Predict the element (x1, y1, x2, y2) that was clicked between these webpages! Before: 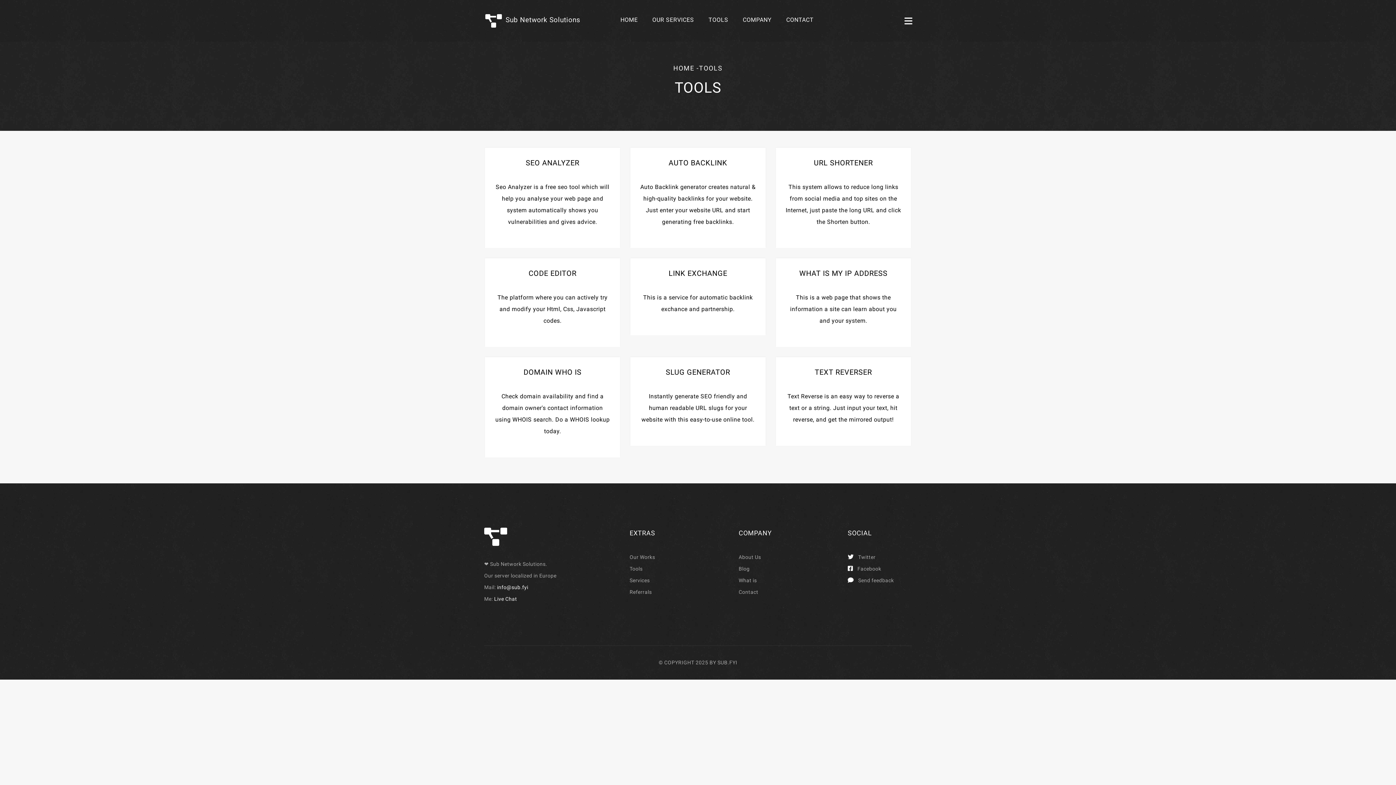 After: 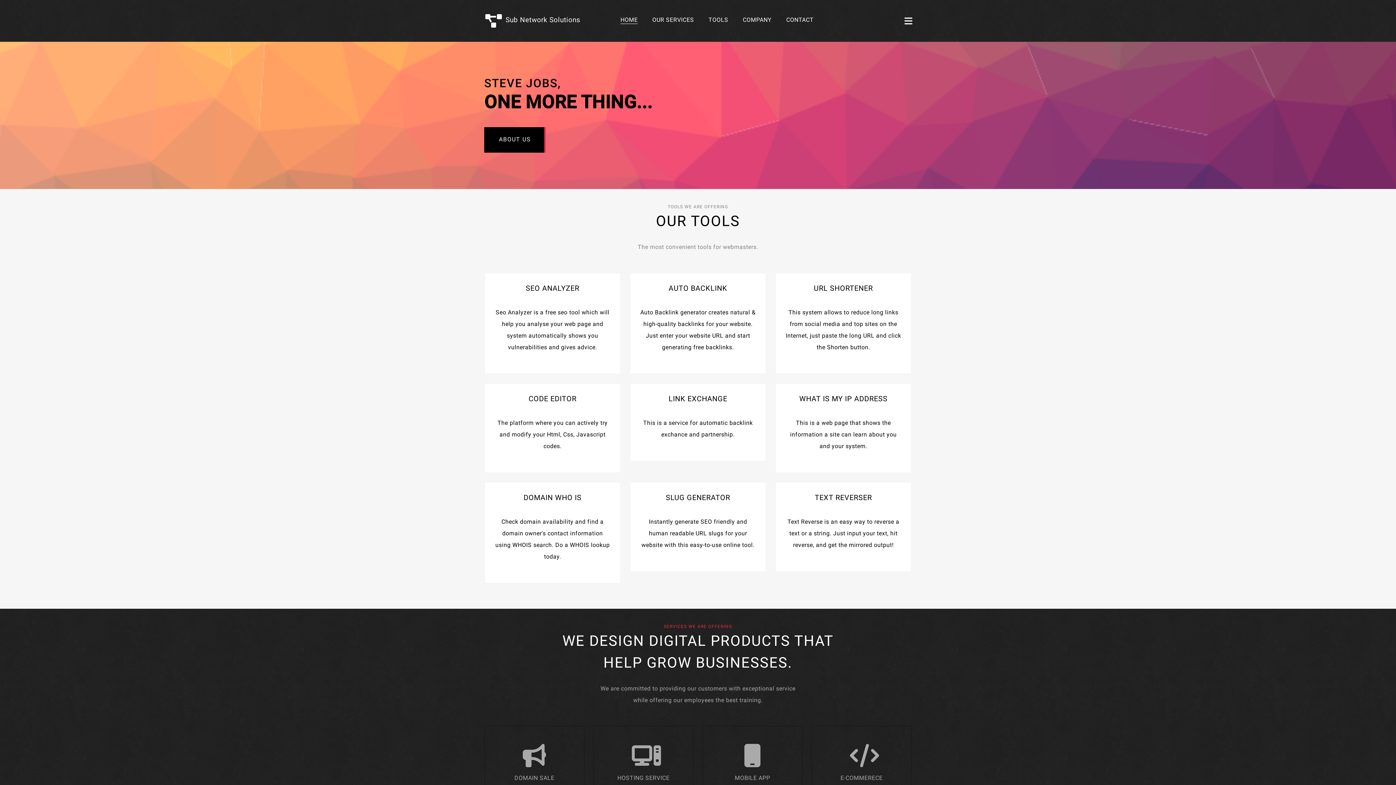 Action: label: HOME bbox: (620, 17, 637, 22)